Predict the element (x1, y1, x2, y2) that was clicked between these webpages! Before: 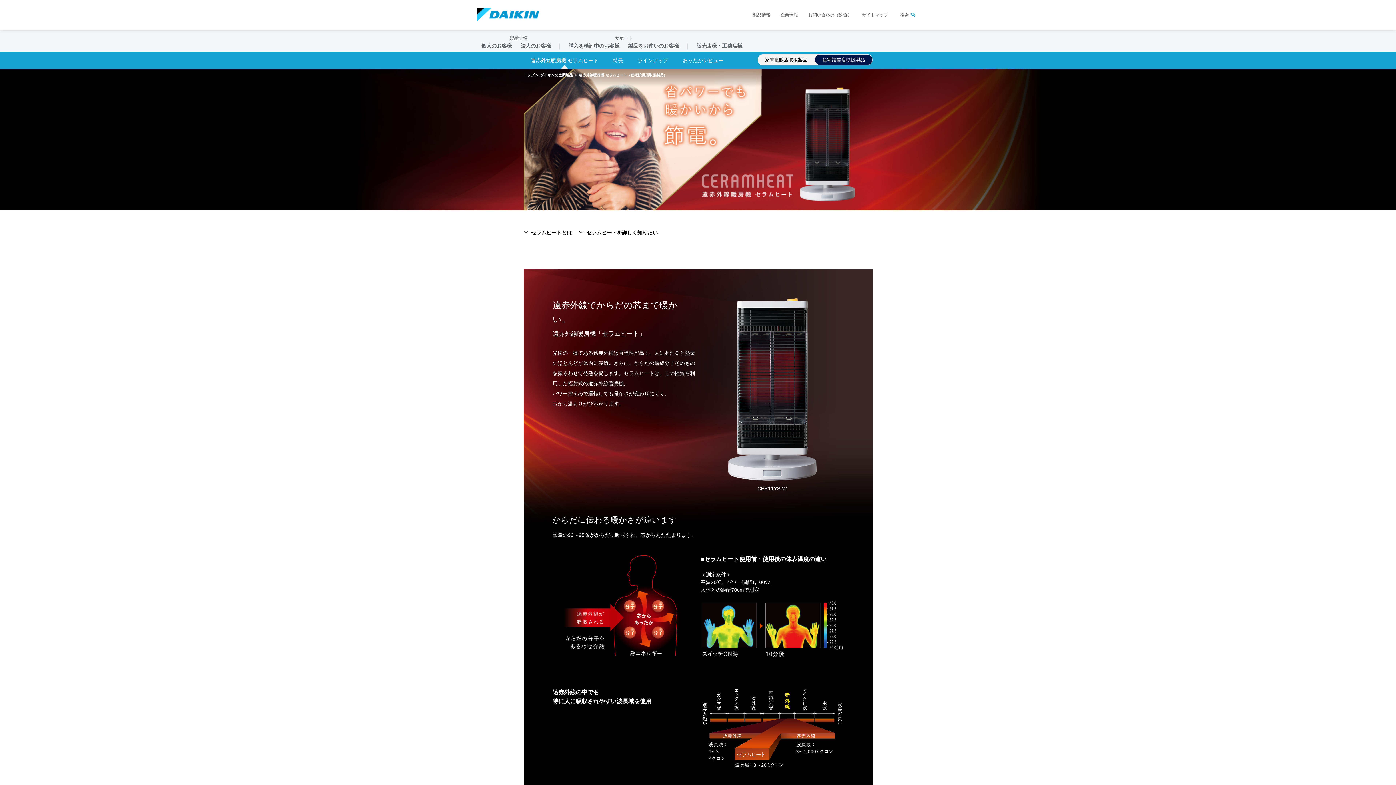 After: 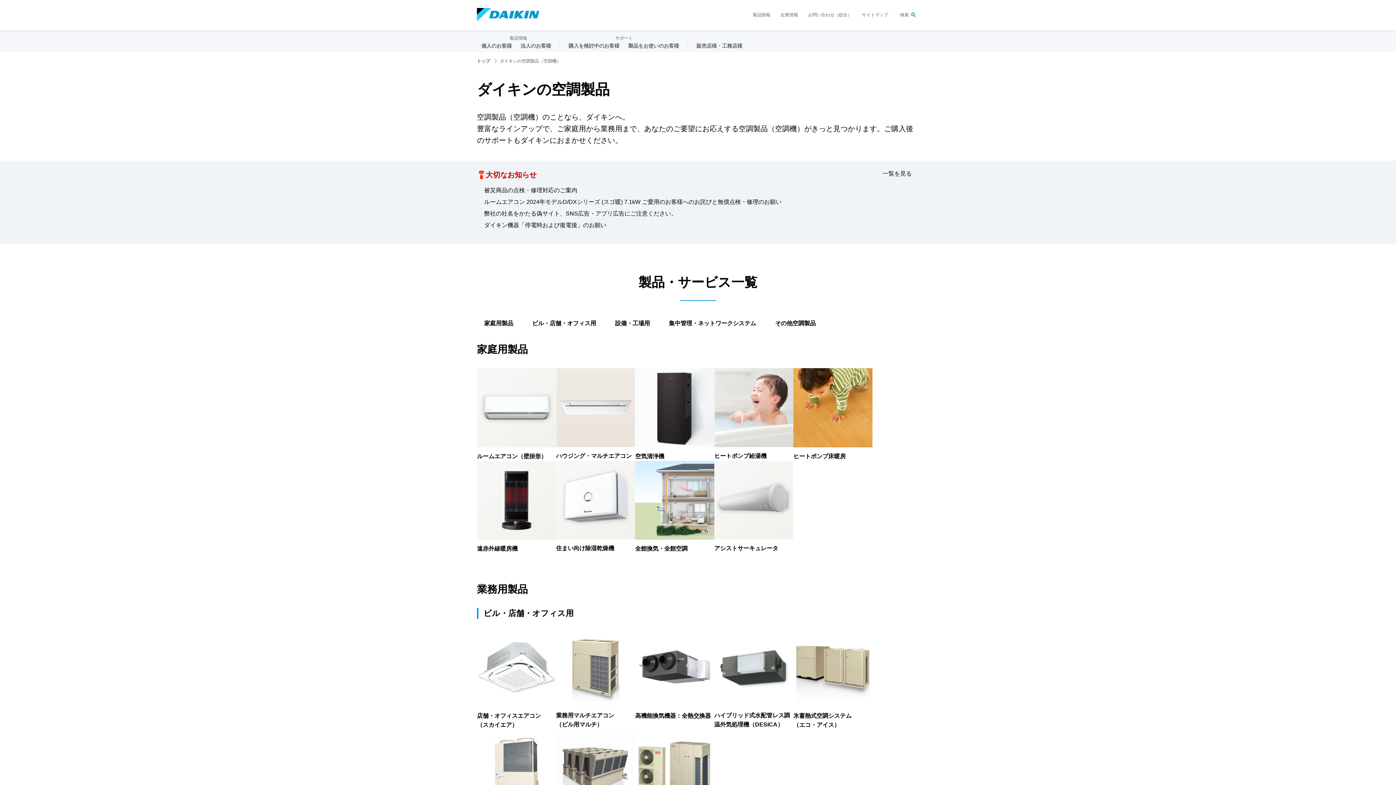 Action: bbox: (540, 73, 573, 77) label: ダイキンの空調製品